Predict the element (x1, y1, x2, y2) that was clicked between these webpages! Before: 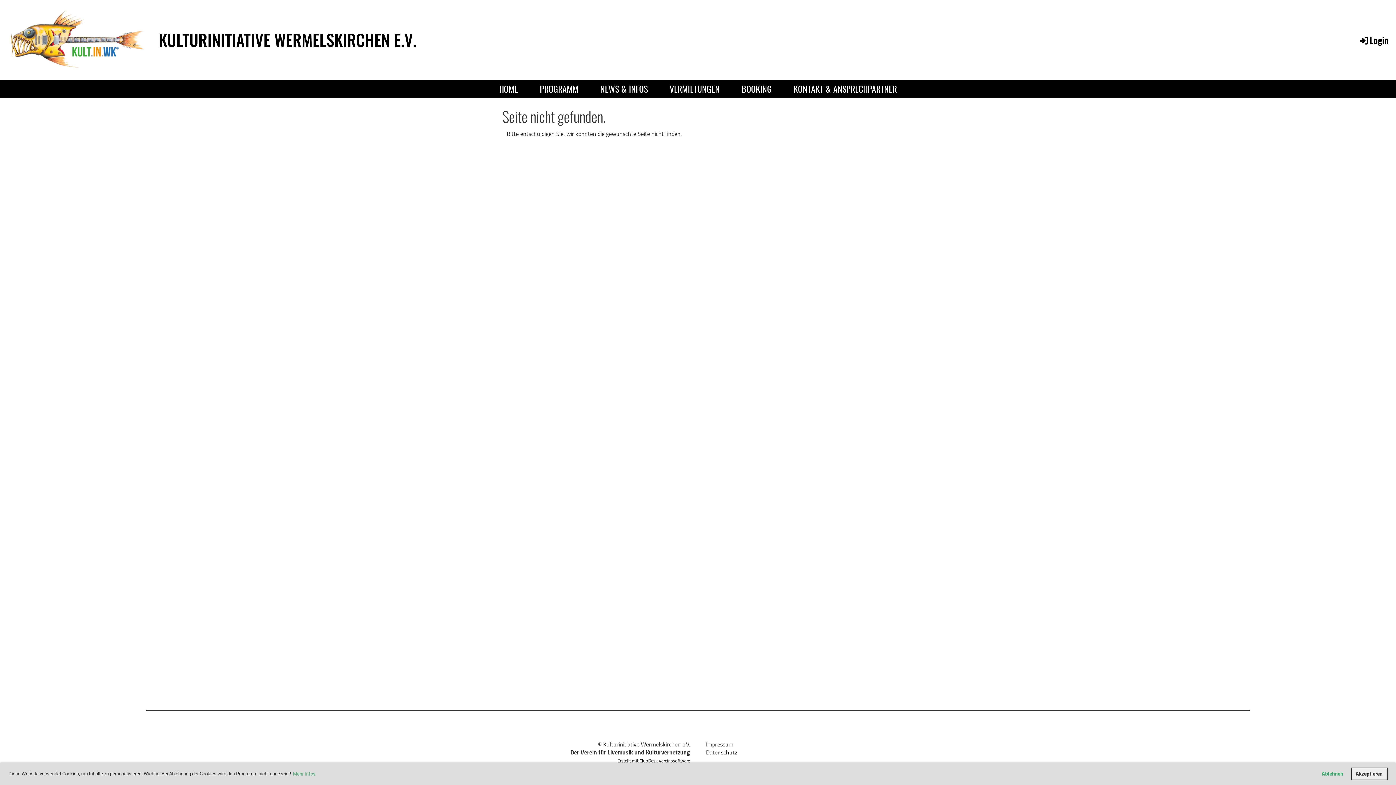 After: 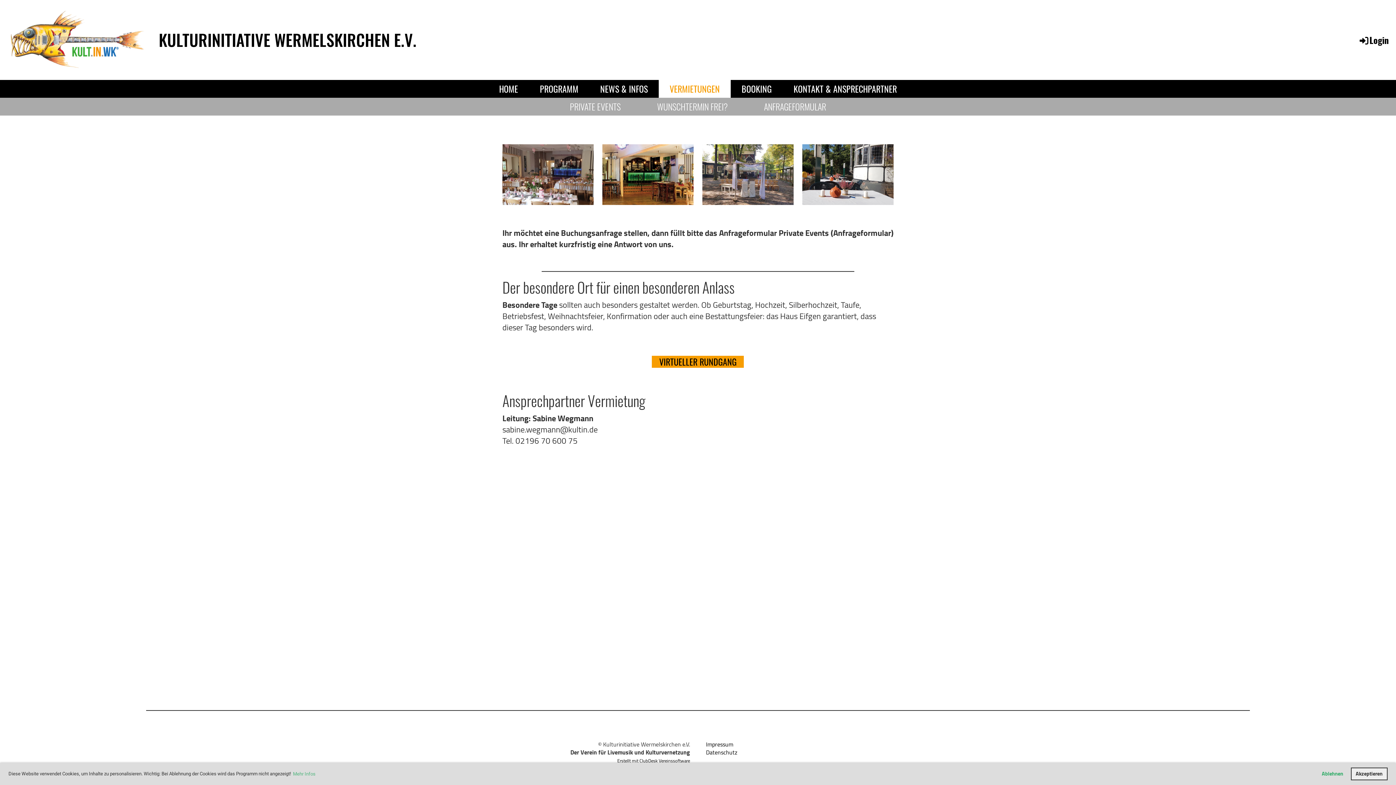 Action: bbox: (658, 80, 730, 97) label: VERMIETUNGEN